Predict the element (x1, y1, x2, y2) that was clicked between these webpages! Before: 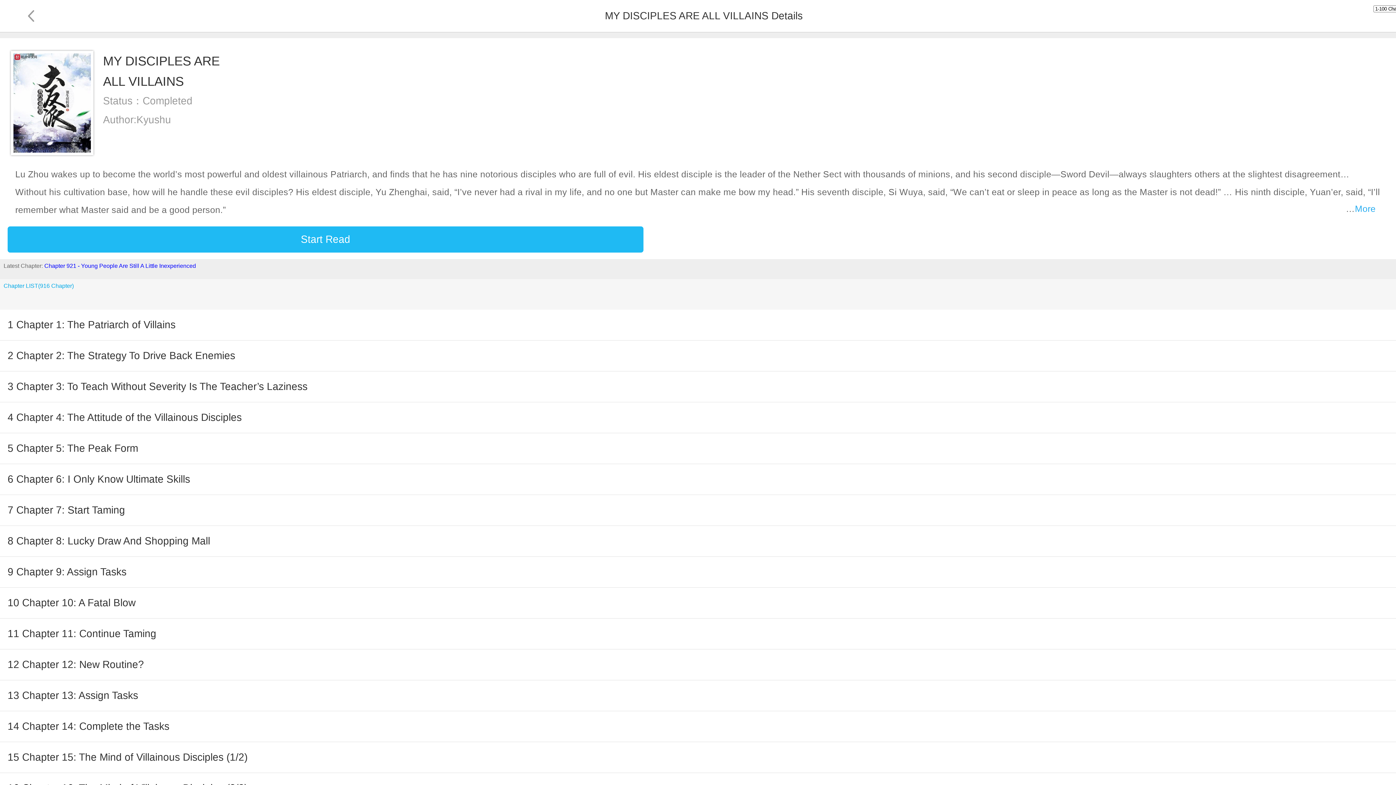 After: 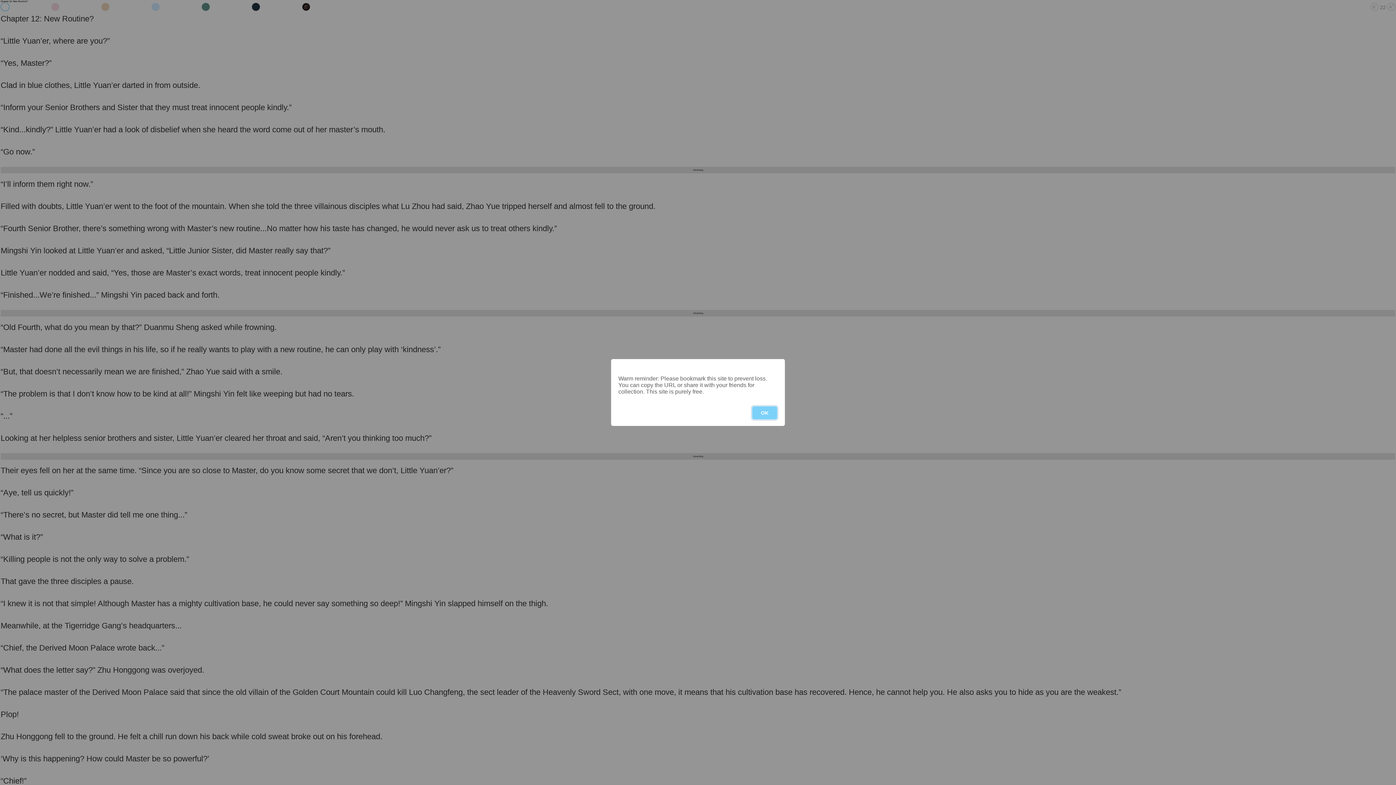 Action: label: 12 Chapter 12: New Routine? bbox: (7, 649, 1388, 680)